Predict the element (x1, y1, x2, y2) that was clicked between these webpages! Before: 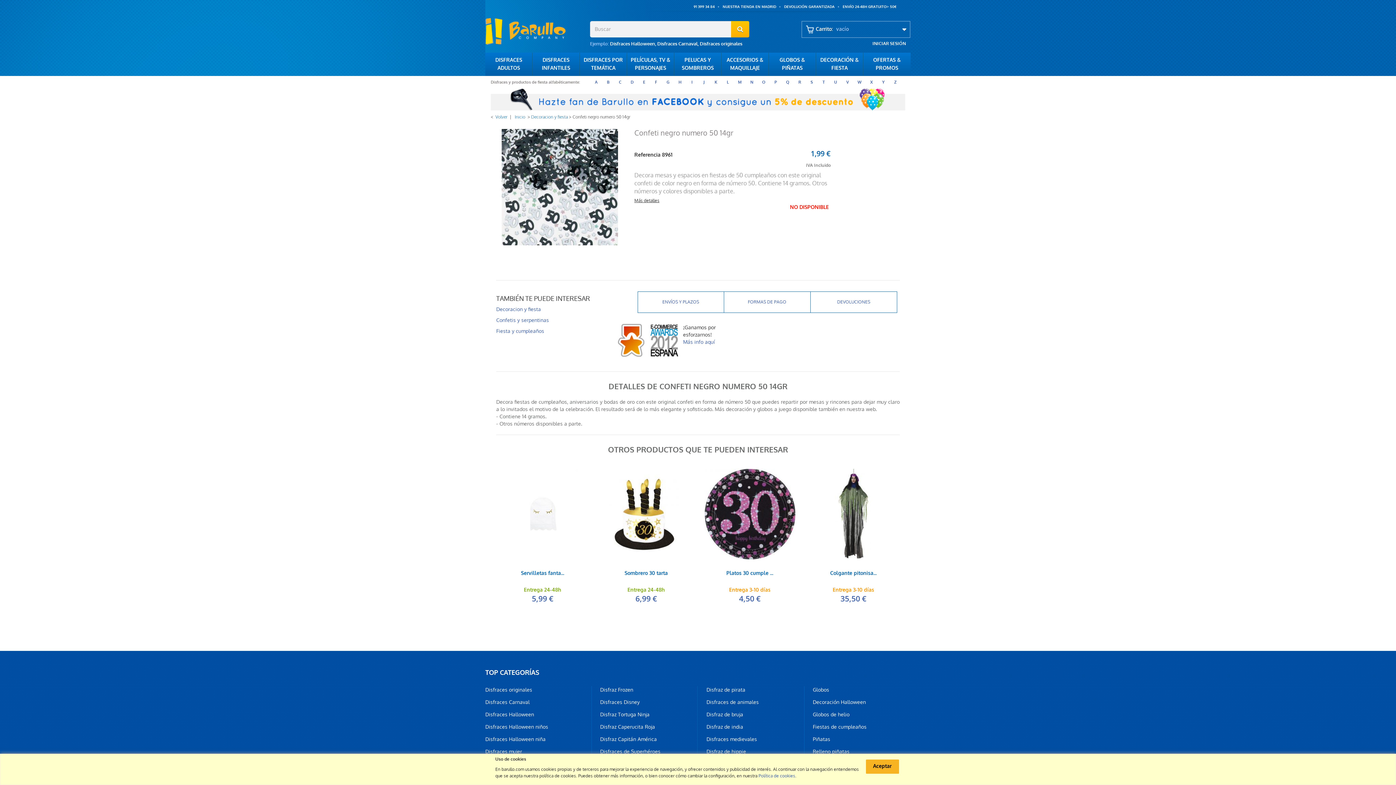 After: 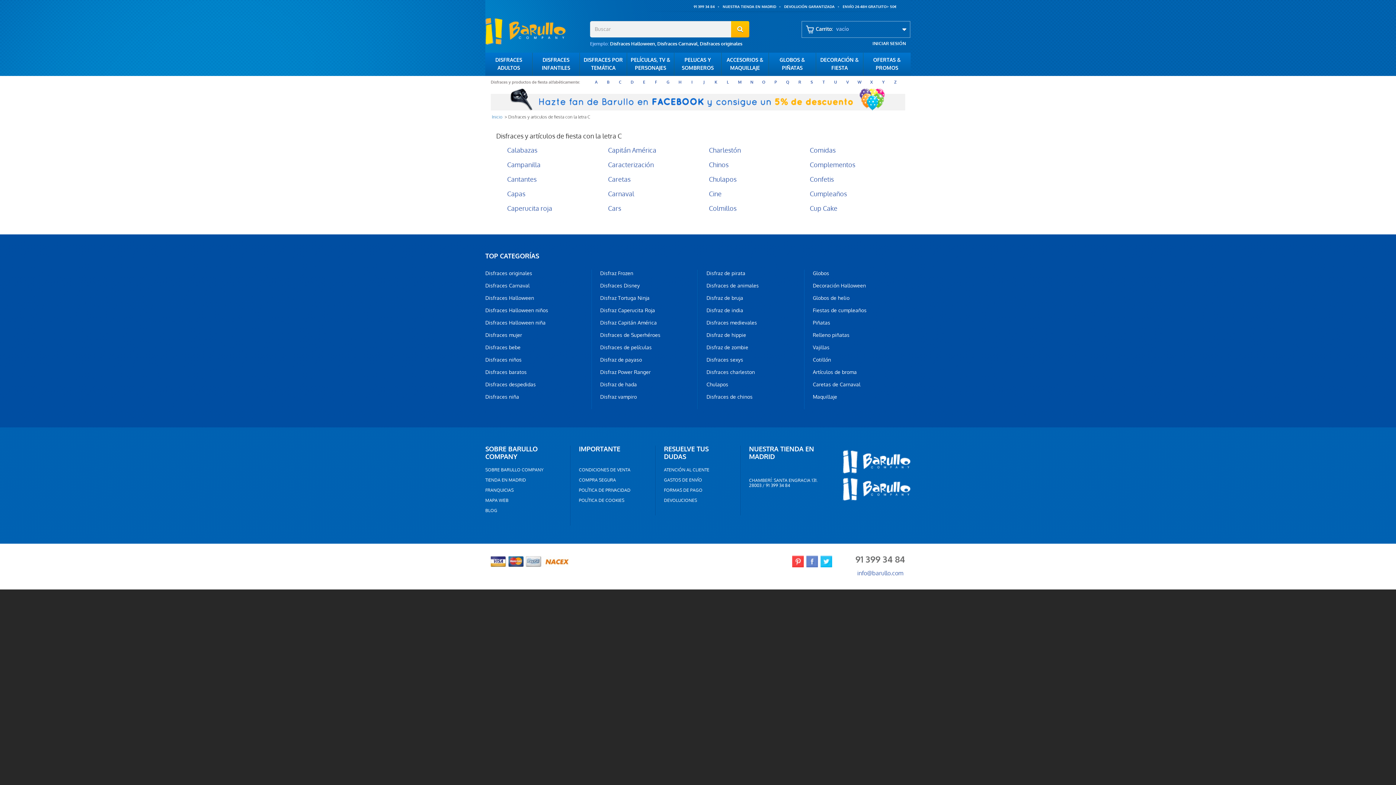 Action: bbox: (619, 79, 621, 85) label: C